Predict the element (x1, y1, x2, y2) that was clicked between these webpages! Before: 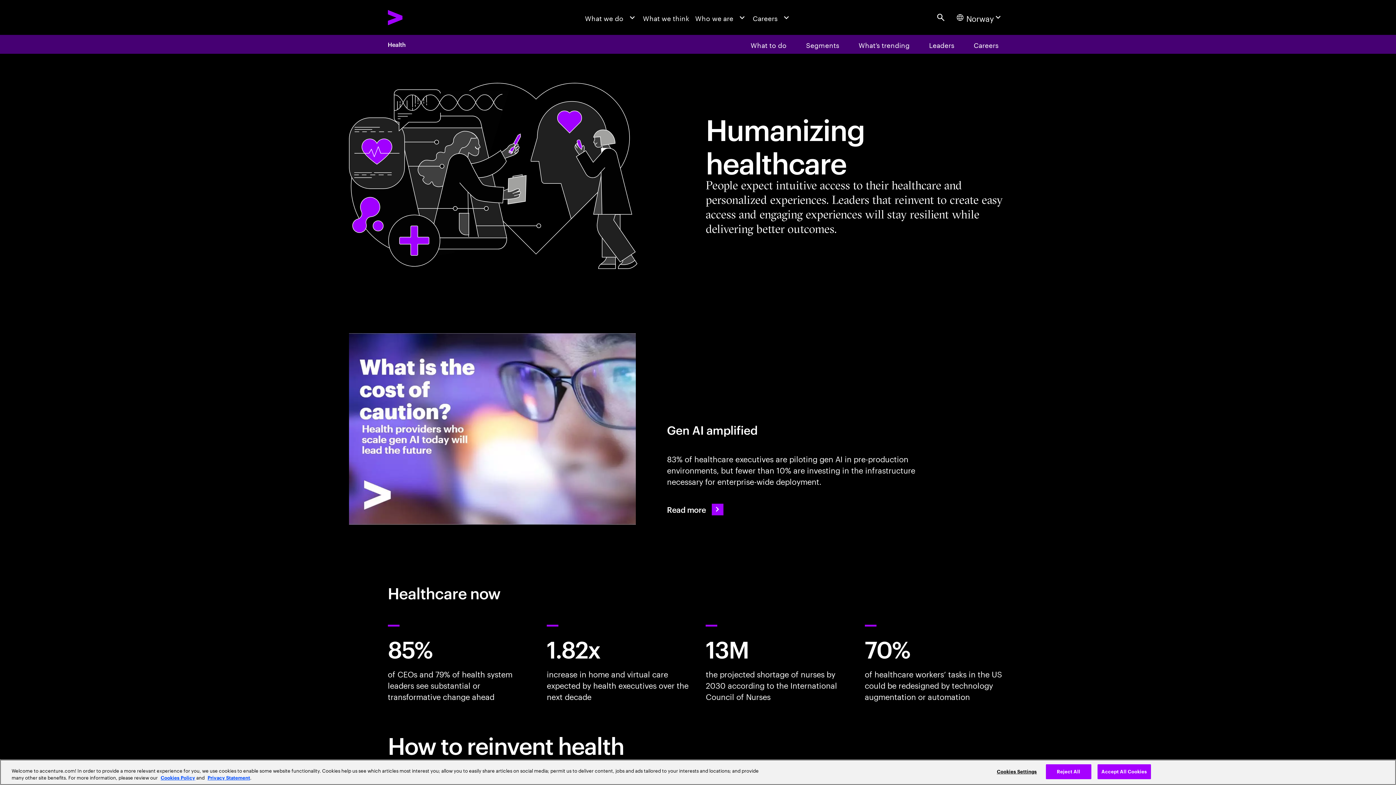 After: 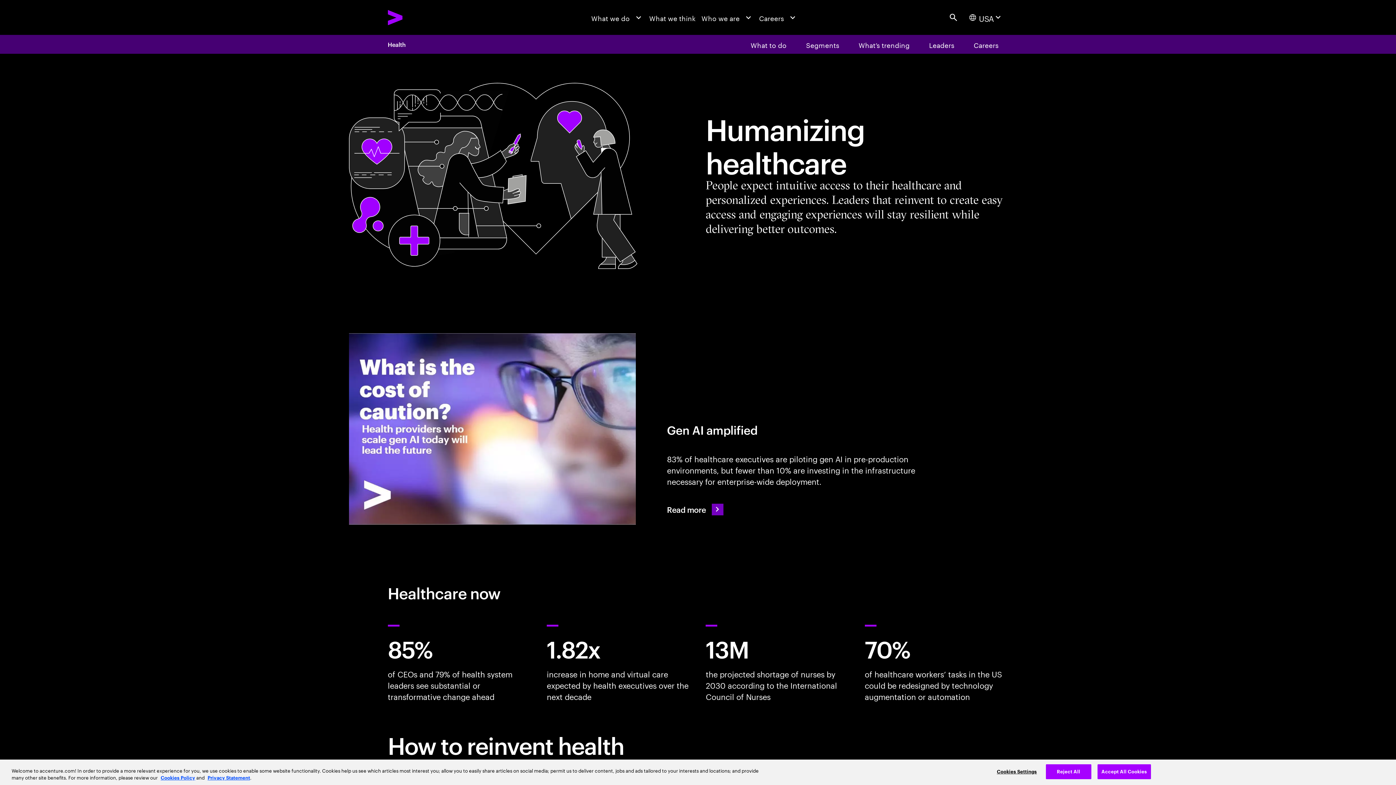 Action: label: Read more: Gen AI amplified: Scaling productivity for healthcare providers bbox: (667, 498, 723, 521)